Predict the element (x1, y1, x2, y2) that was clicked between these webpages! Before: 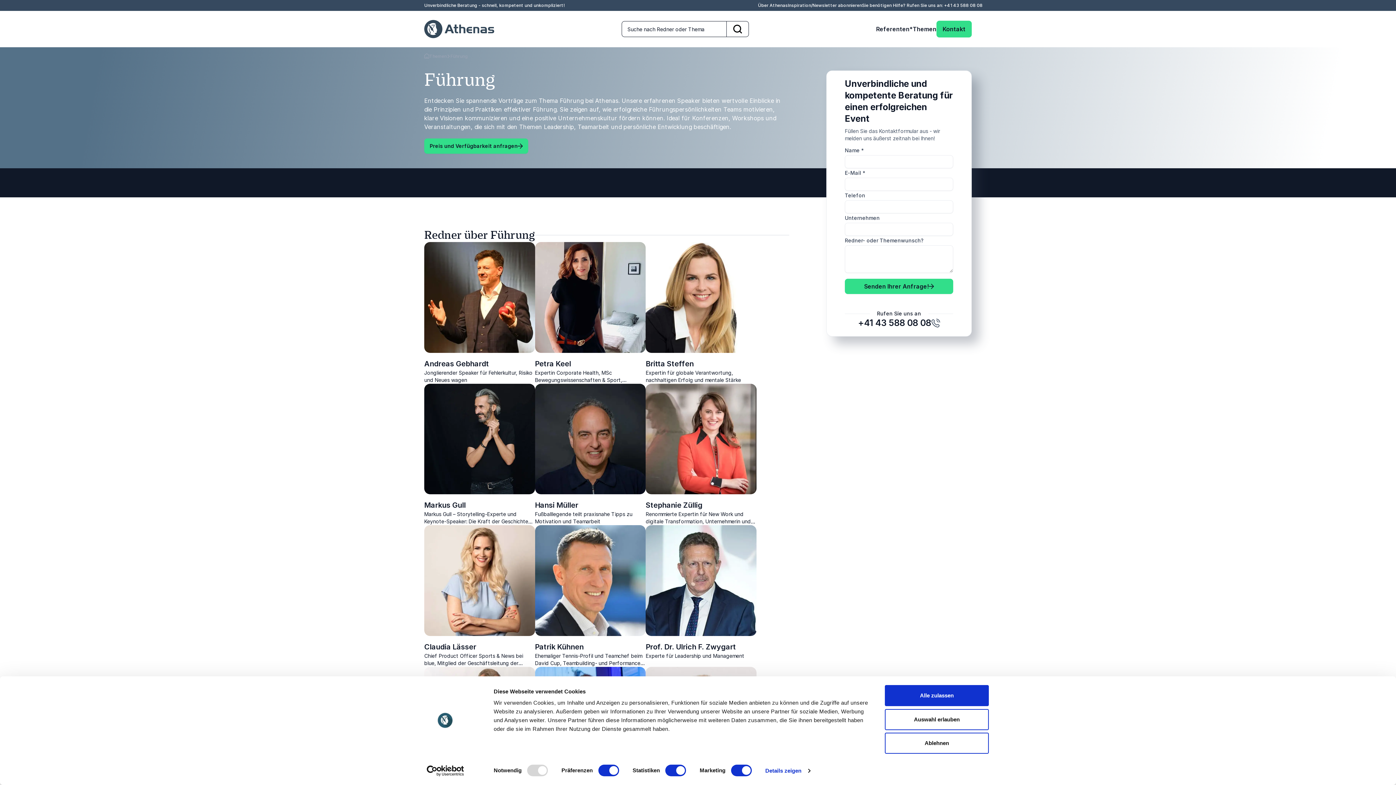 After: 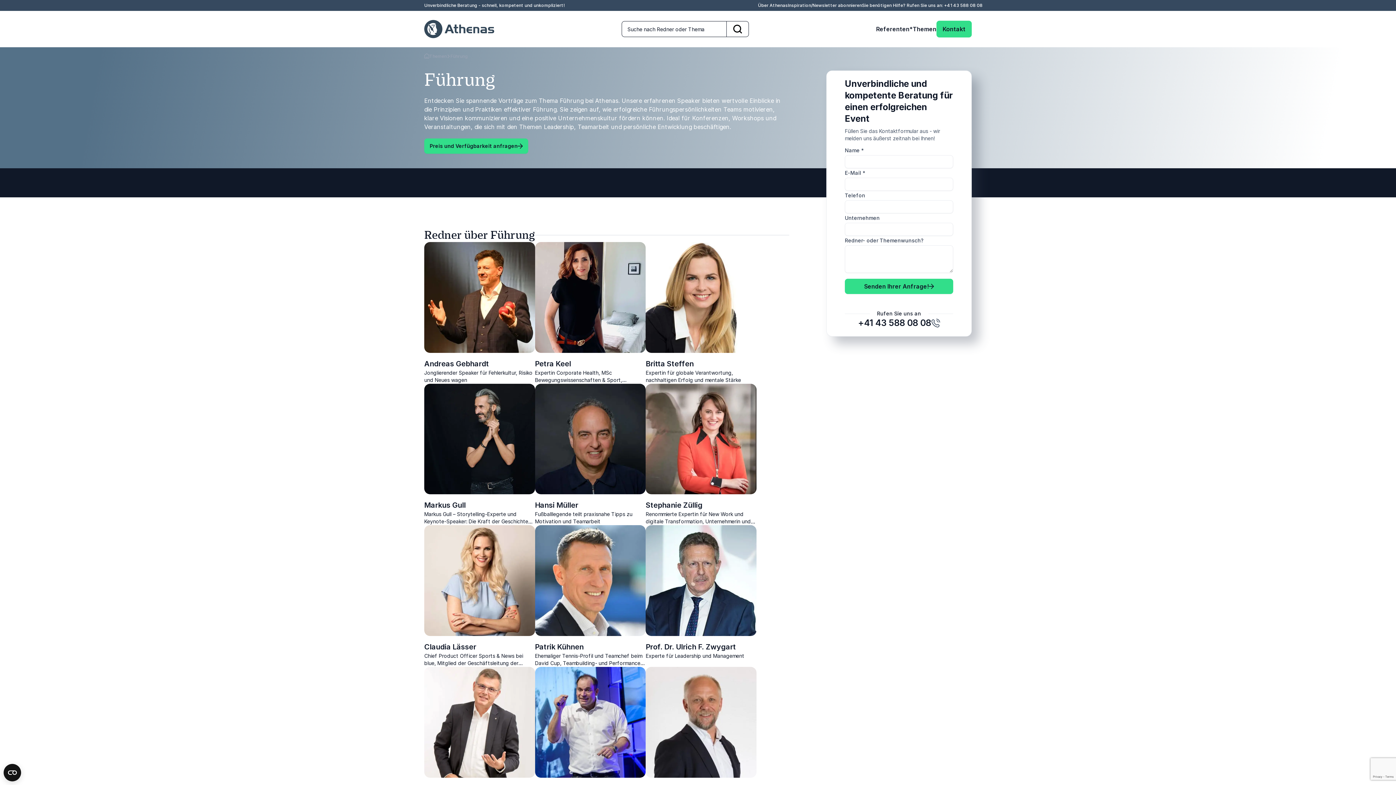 Action: label: Alle zulassen bbox: (885, 685, 989, 706)